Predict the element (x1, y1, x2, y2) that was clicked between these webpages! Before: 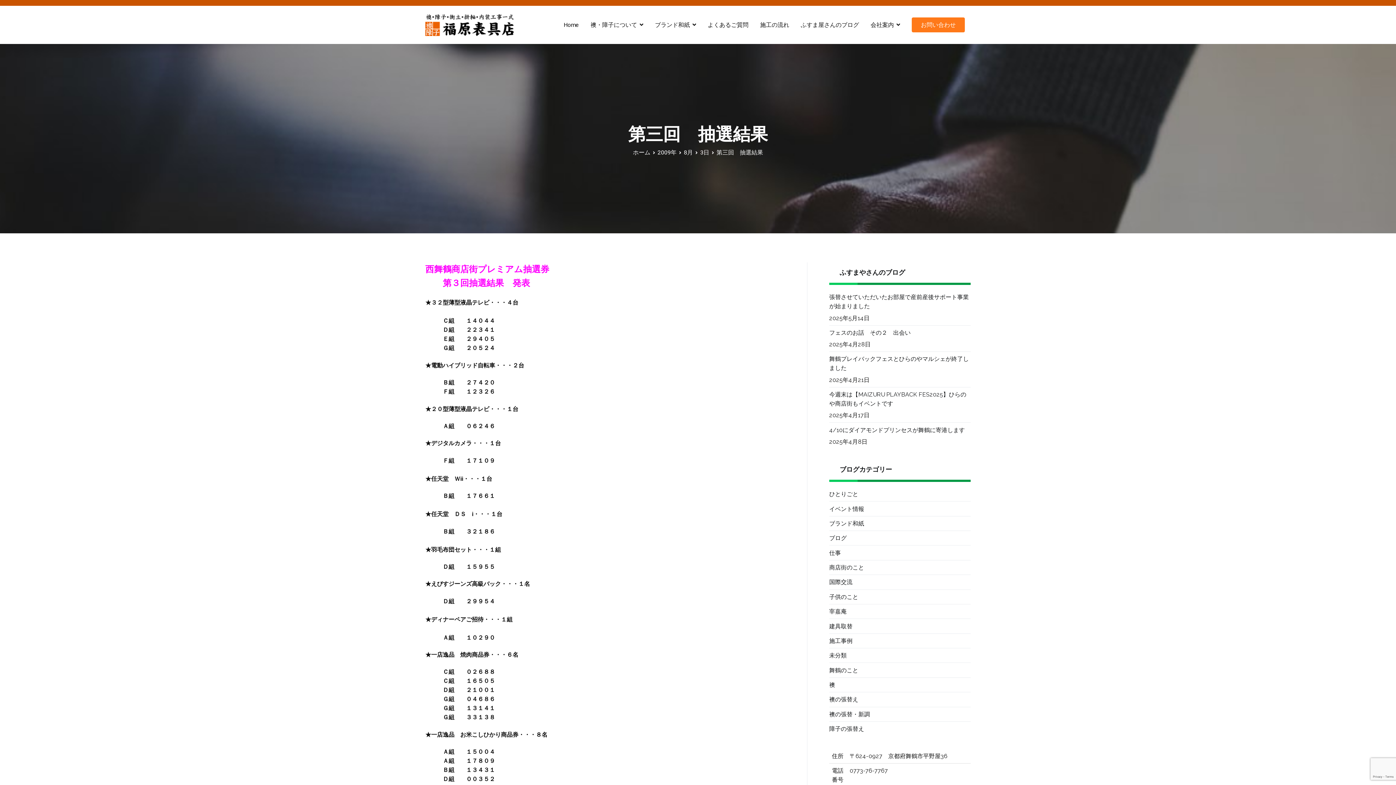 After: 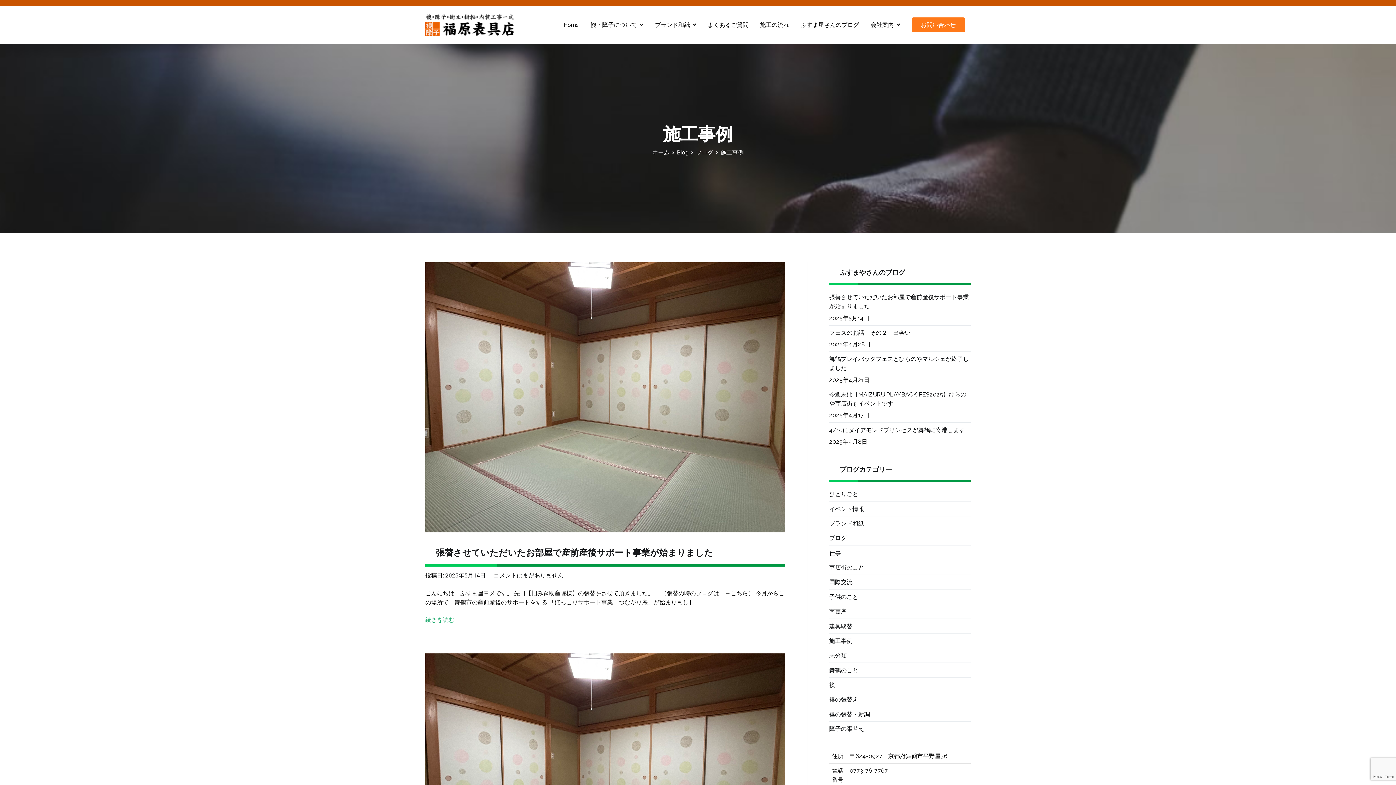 Action: bbox: (829, 634, 852, 648) label: 施工事例